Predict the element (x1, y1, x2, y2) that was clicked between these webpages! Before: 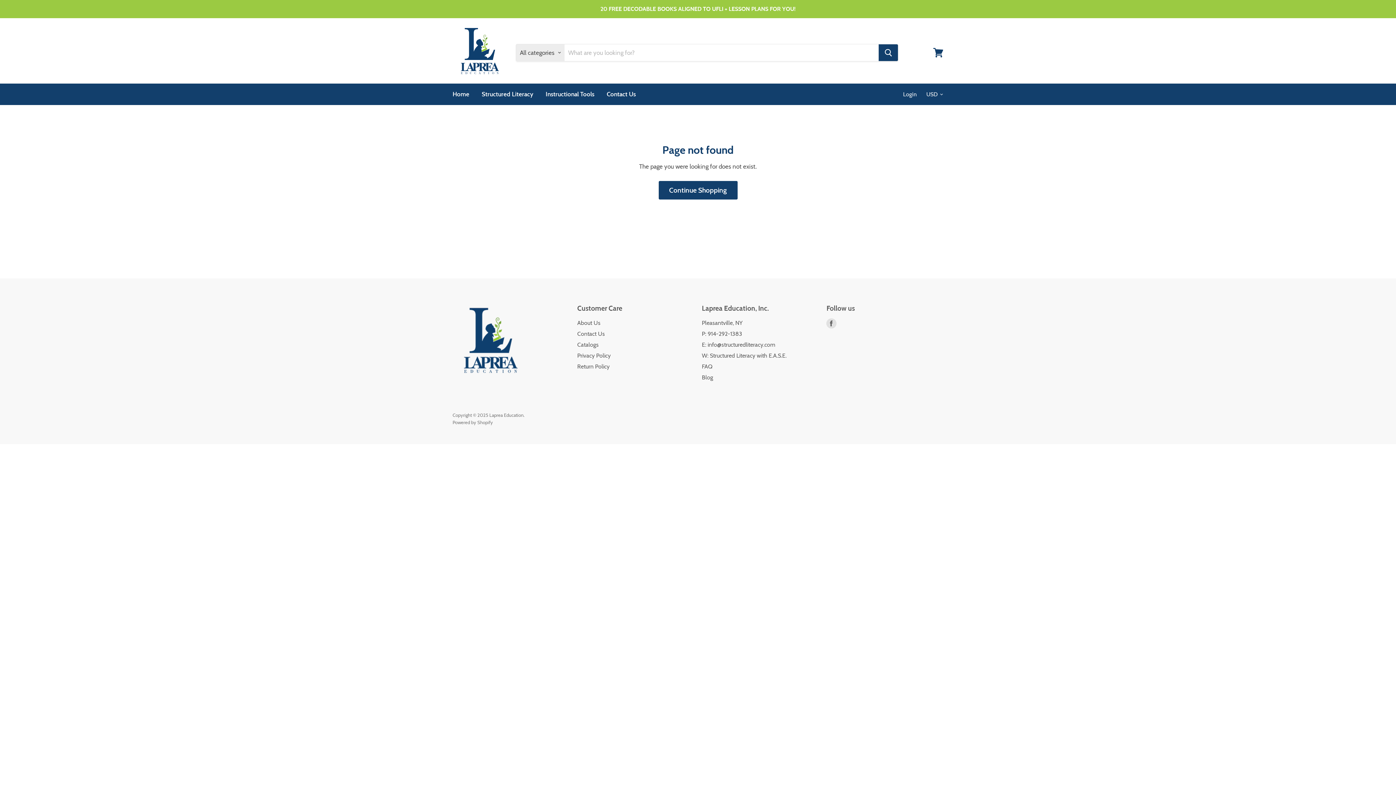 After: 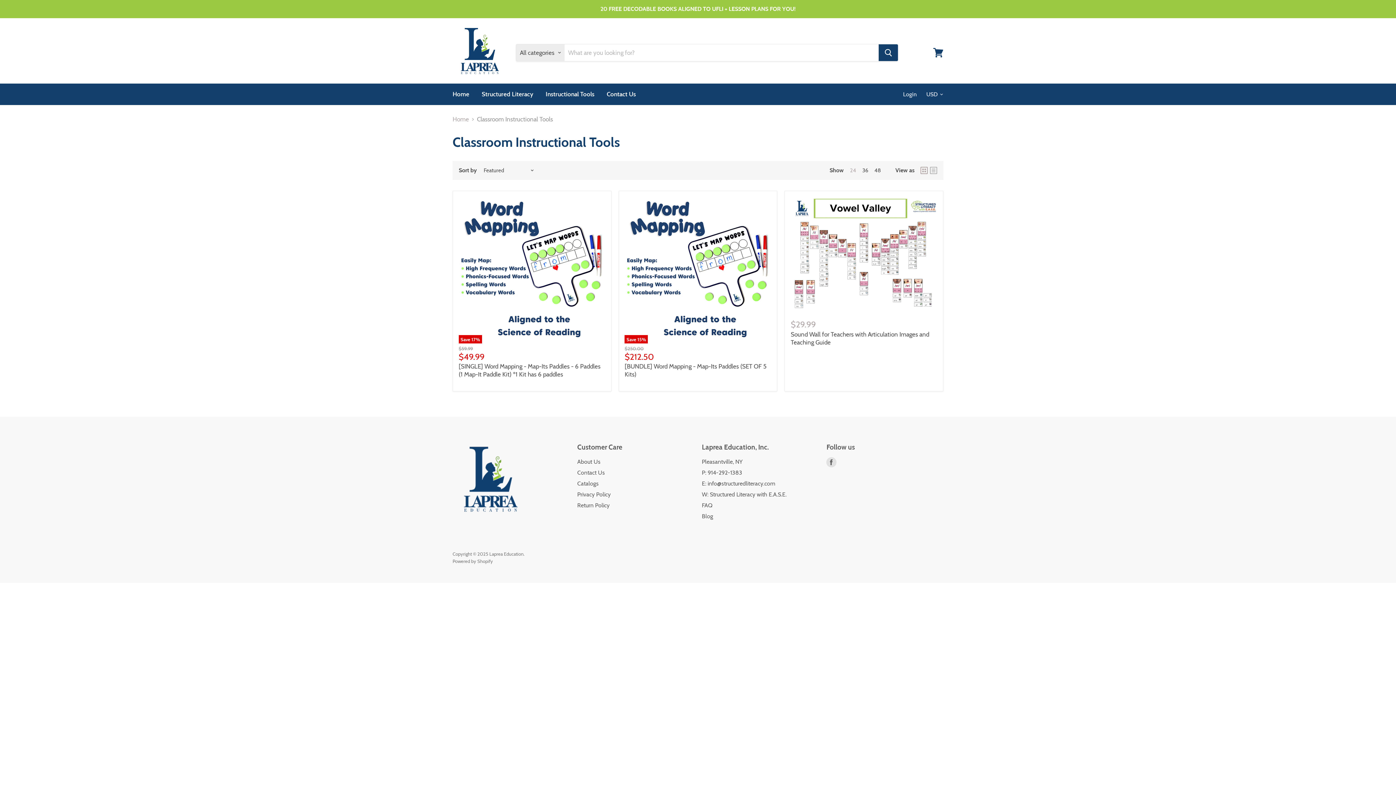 Action: label: Instructional Tools bbox: (540, 86, 600, 102)